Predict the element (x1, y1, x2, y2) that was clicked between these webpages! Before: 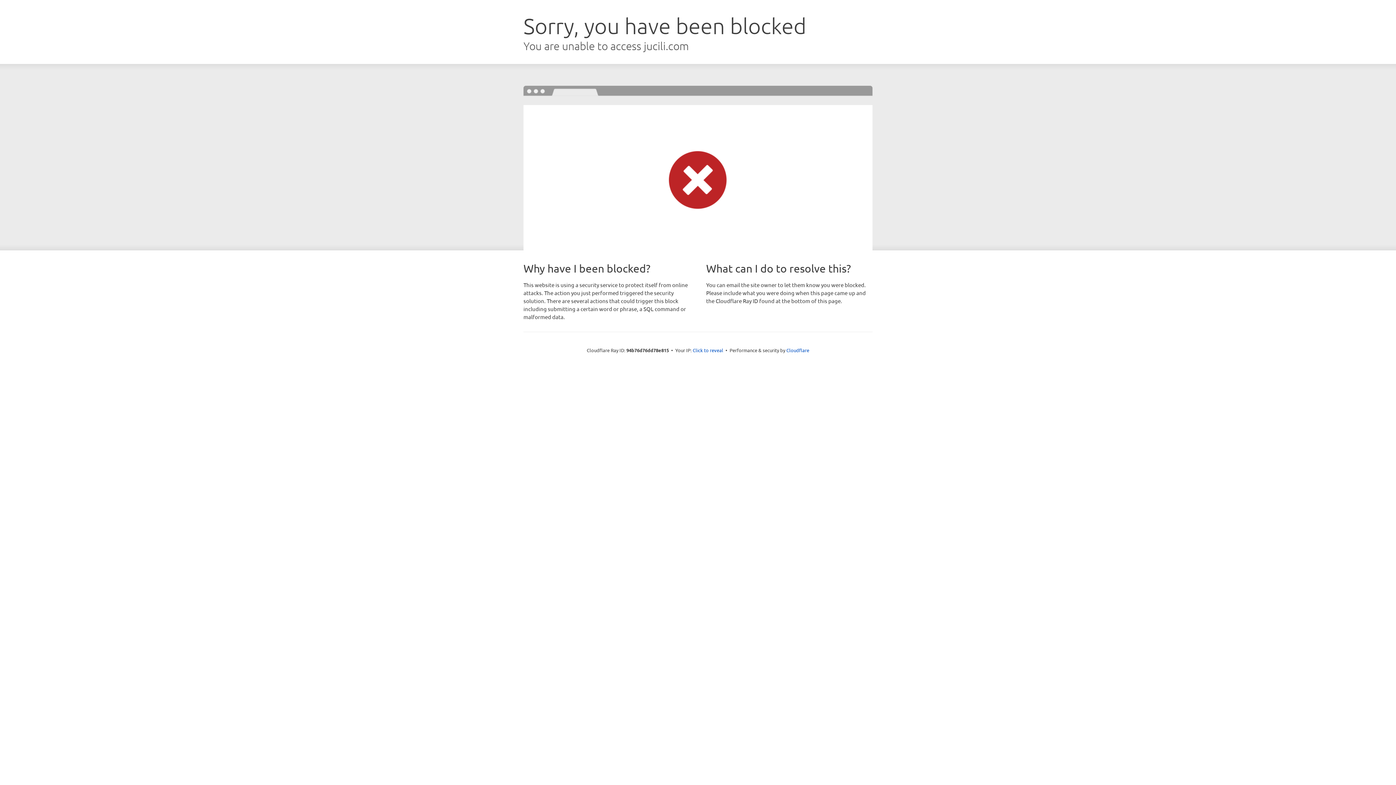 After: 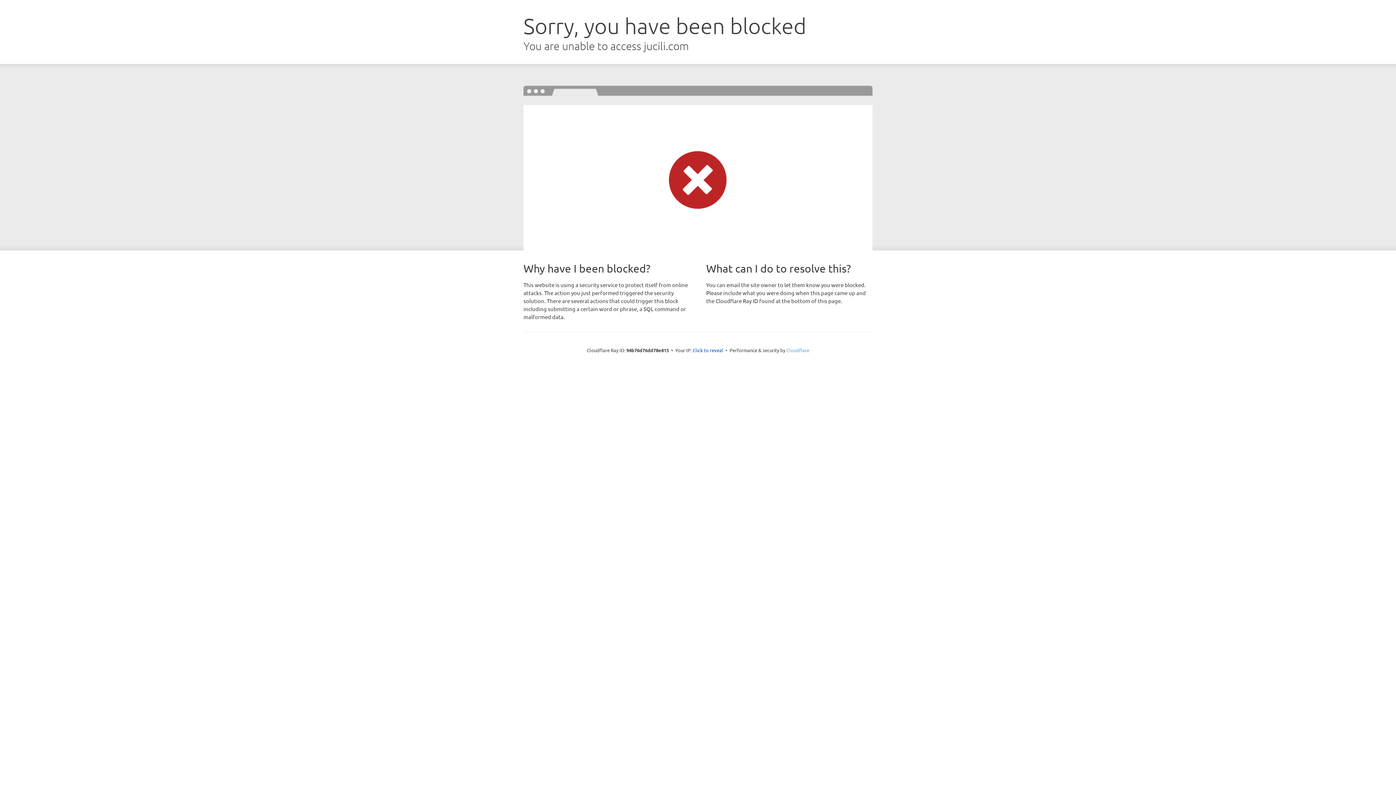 Action: bbox: (786, 347, 809, 353) label: Cloudflare